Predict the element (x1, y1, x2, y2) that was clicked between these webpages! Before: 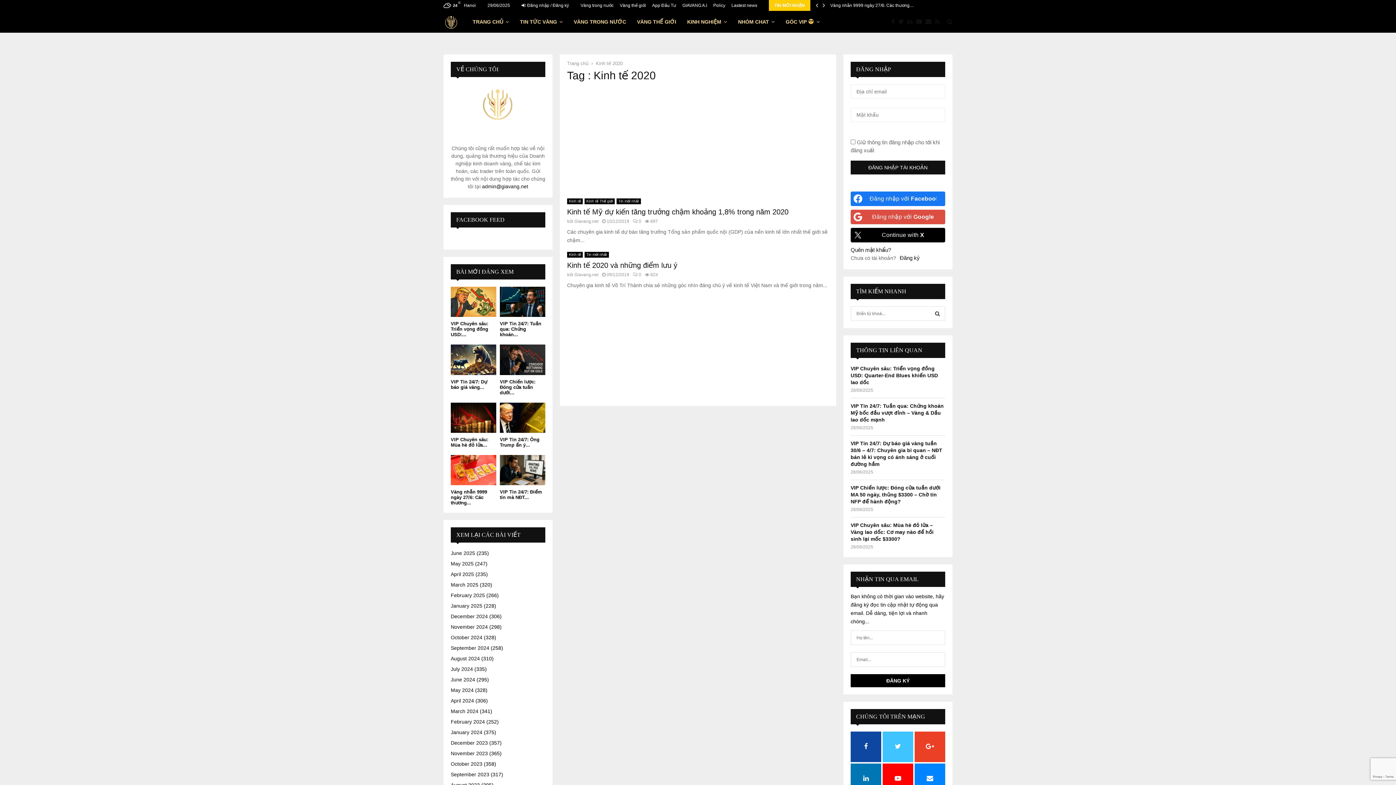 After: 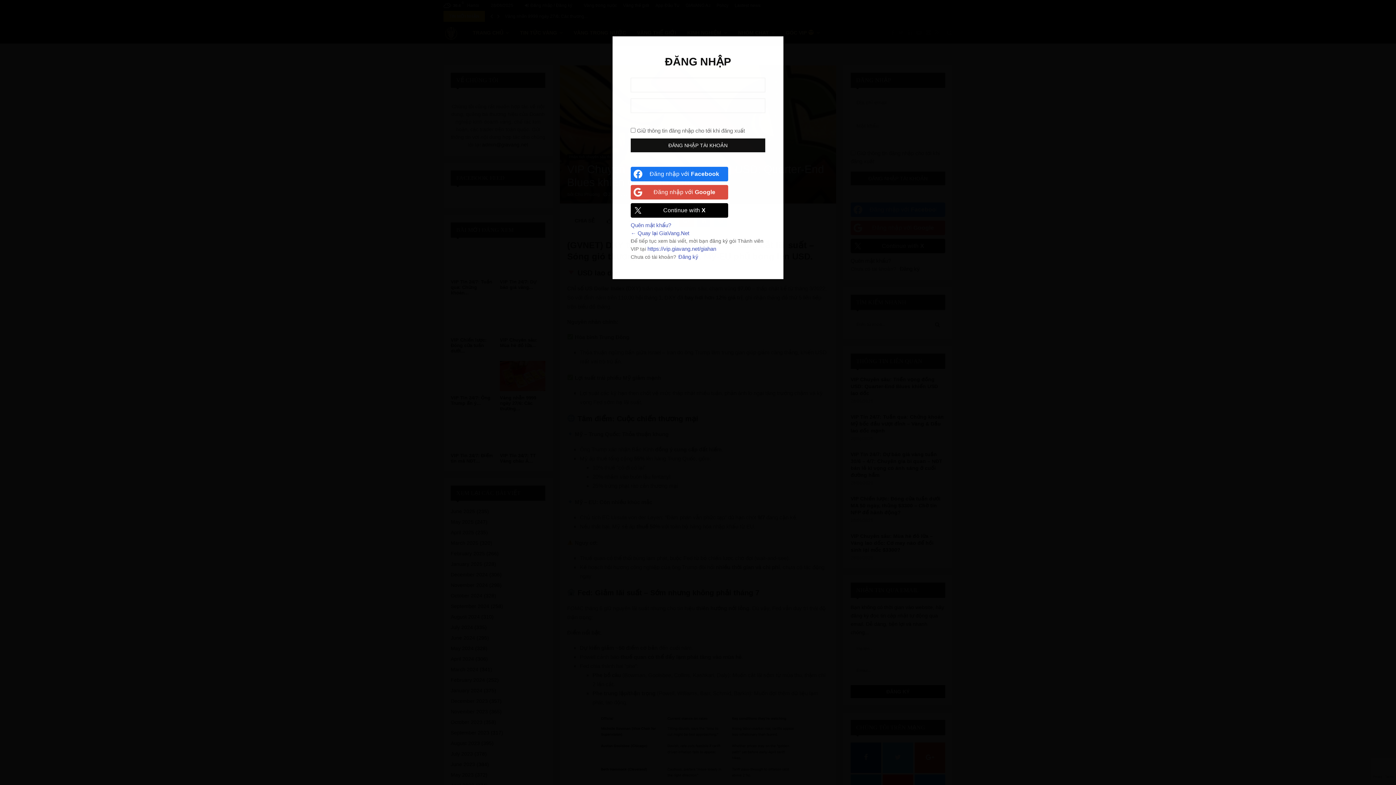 Action: bbox: (450, 268, 488, 284) label: VIP Chuyên sâu: Triển vọng đồng USD:...